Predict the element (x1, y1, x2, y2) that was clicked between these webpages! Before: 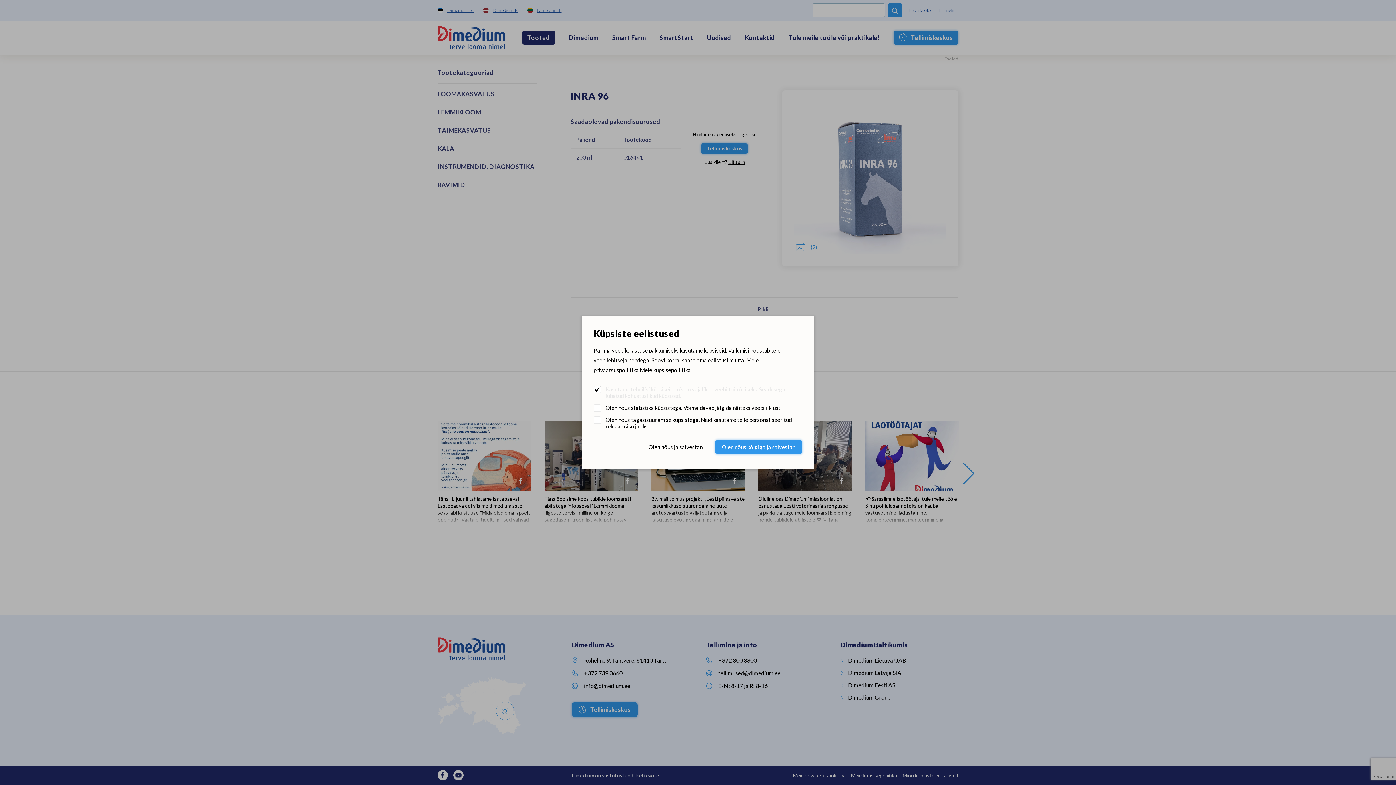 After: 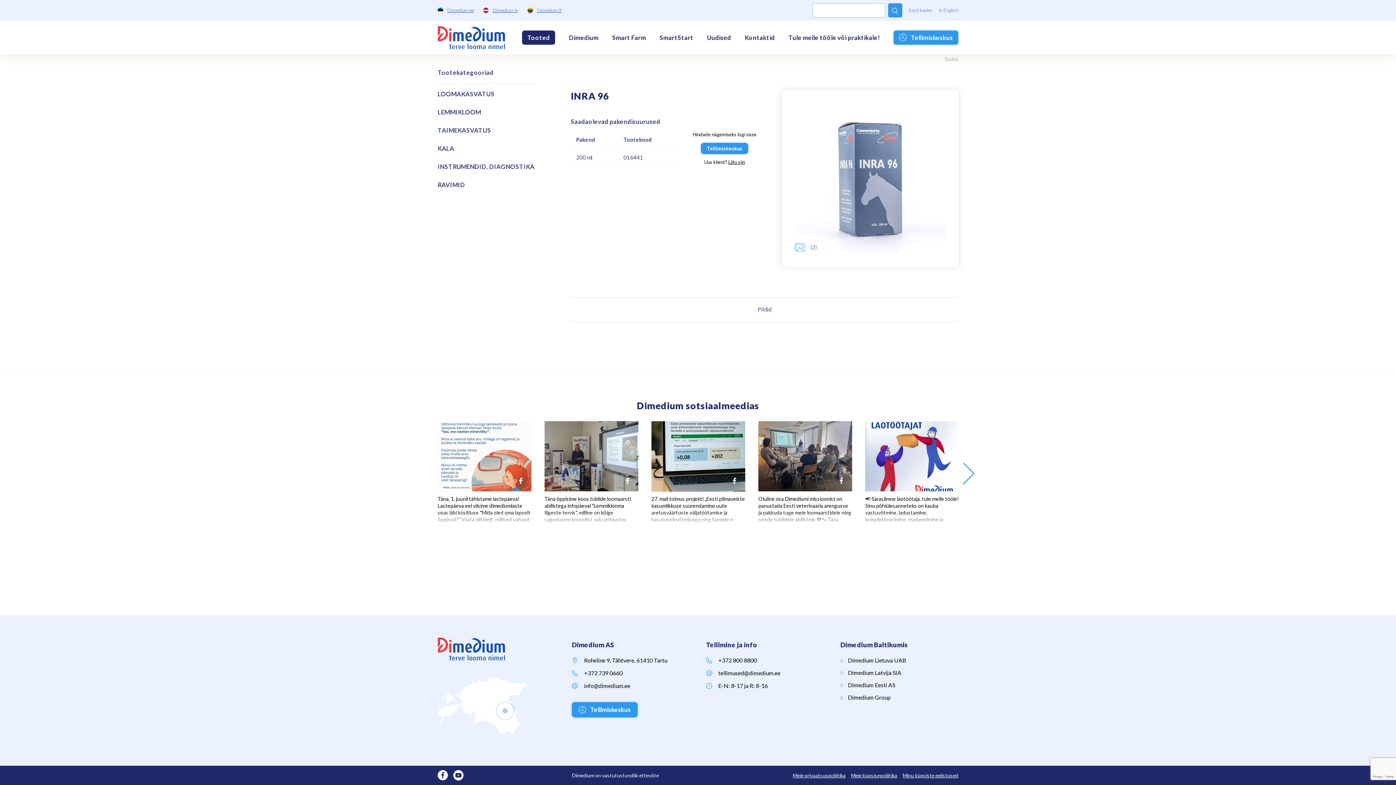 Action: label: Olen nõus ja salvestan bbox: (641, 439, 709, 454)